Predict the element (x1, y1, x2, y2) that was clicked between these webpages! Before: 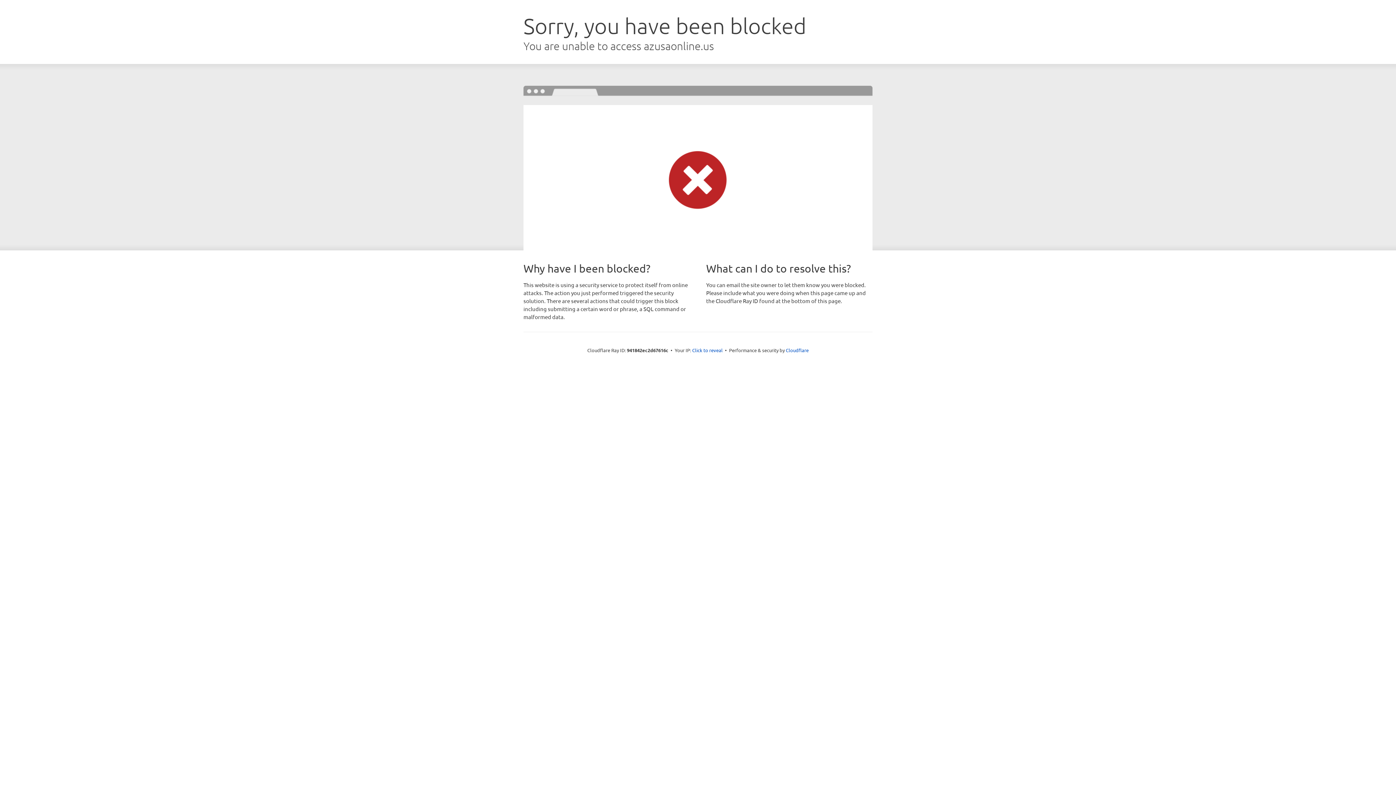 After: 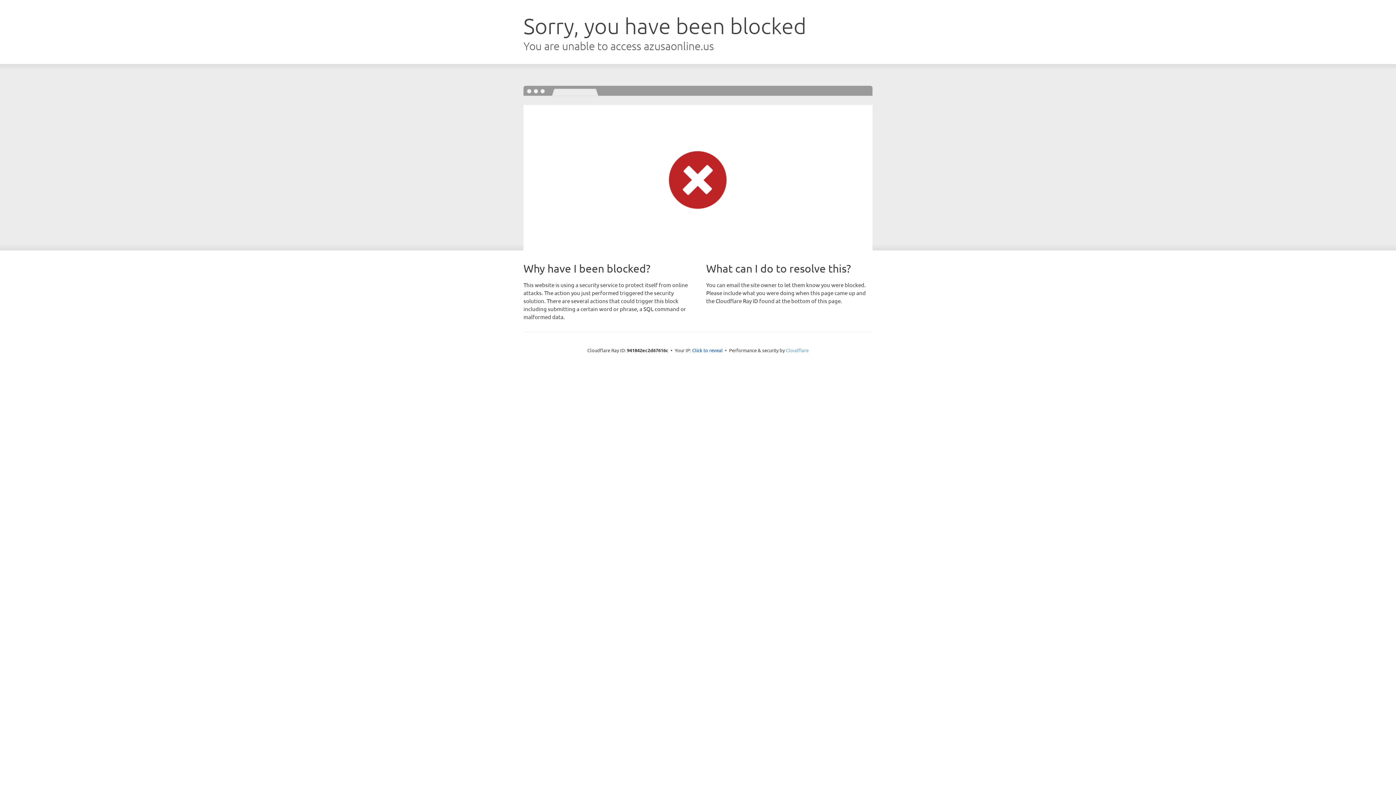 Action: bbox: (786, 347, 808, 353) label: Cloudflare